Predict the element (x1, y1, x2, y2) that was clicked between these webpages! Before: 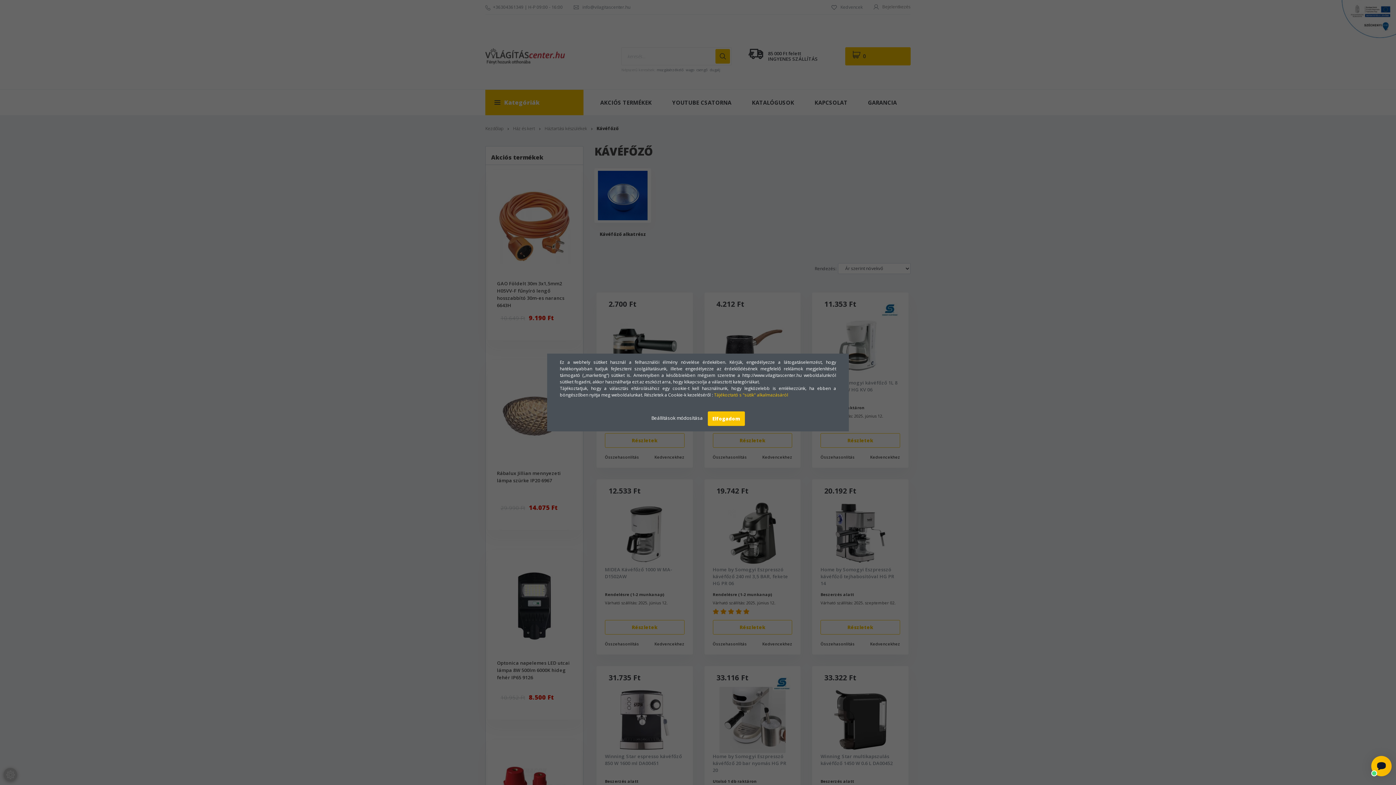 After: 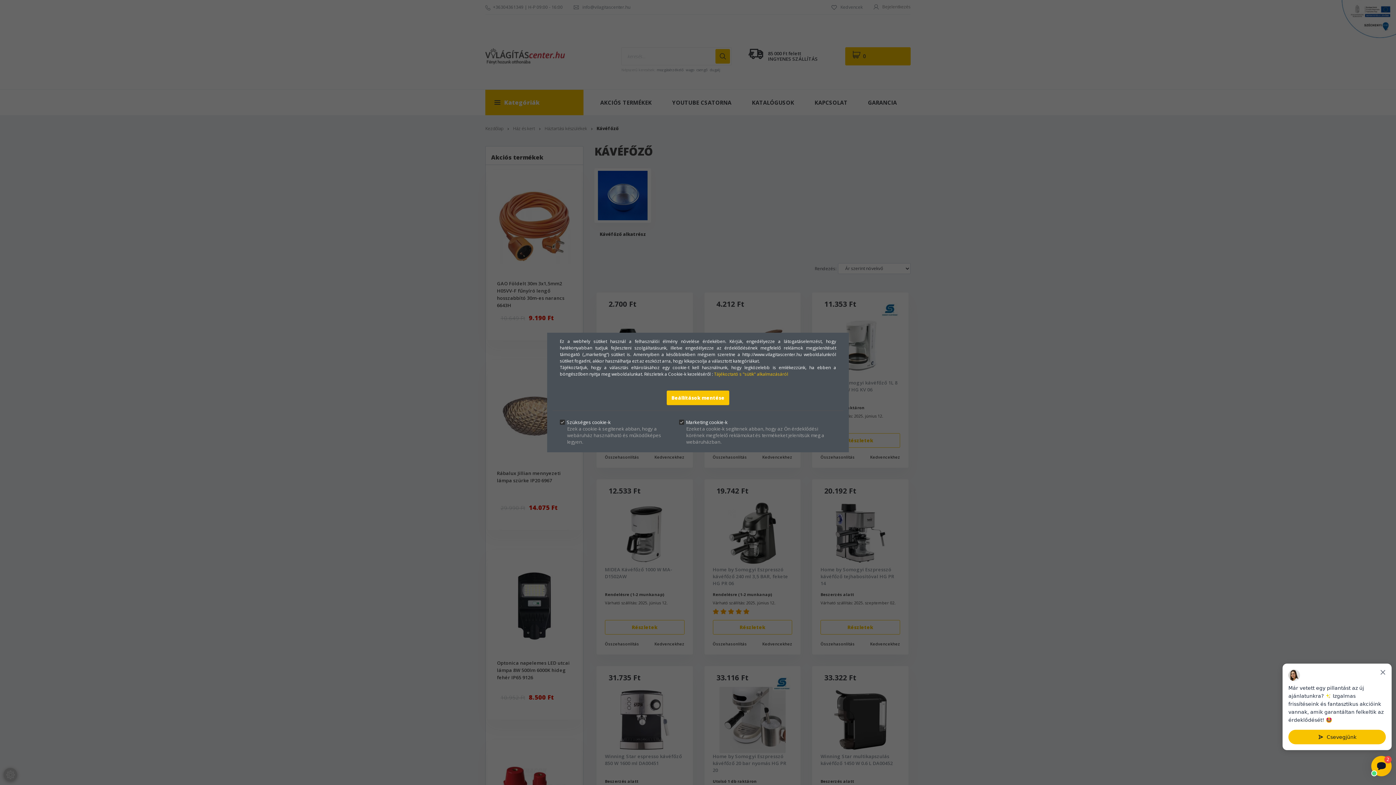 Action: label: Beállítások módosítása  bbox: (651, 415, 704, 421)